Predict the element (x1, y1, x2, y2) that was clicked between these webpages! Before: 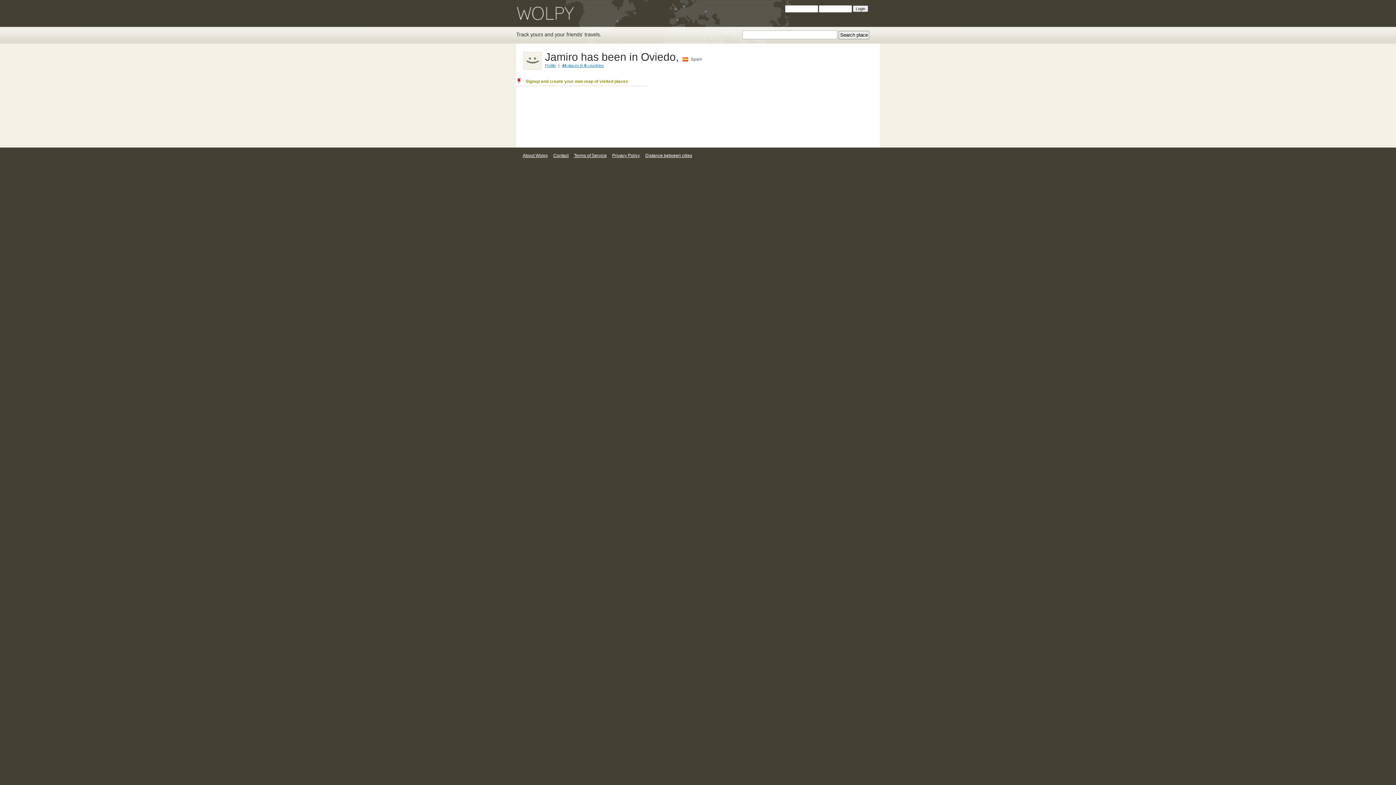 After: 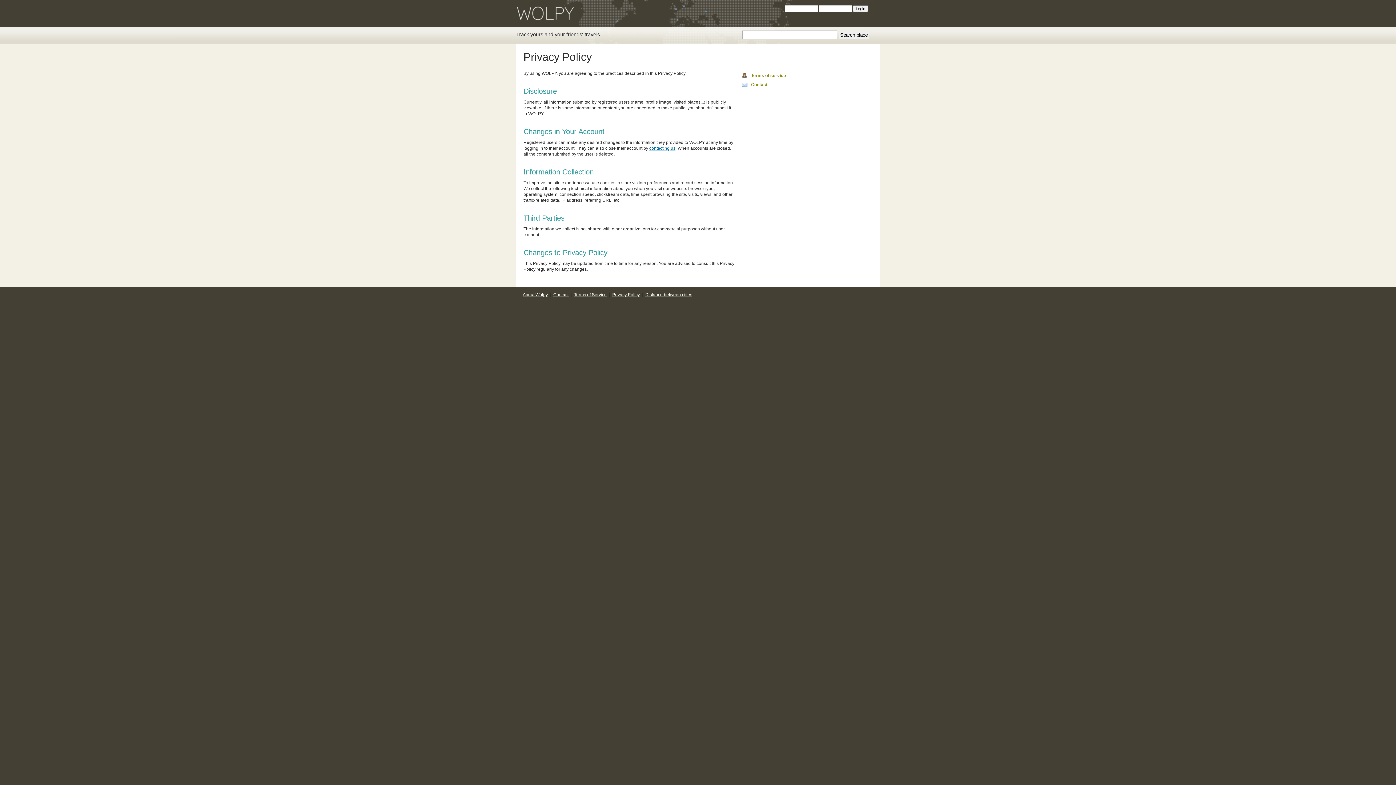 Action: label: Privacy Policy bbox: (611, 153, 641, 158)